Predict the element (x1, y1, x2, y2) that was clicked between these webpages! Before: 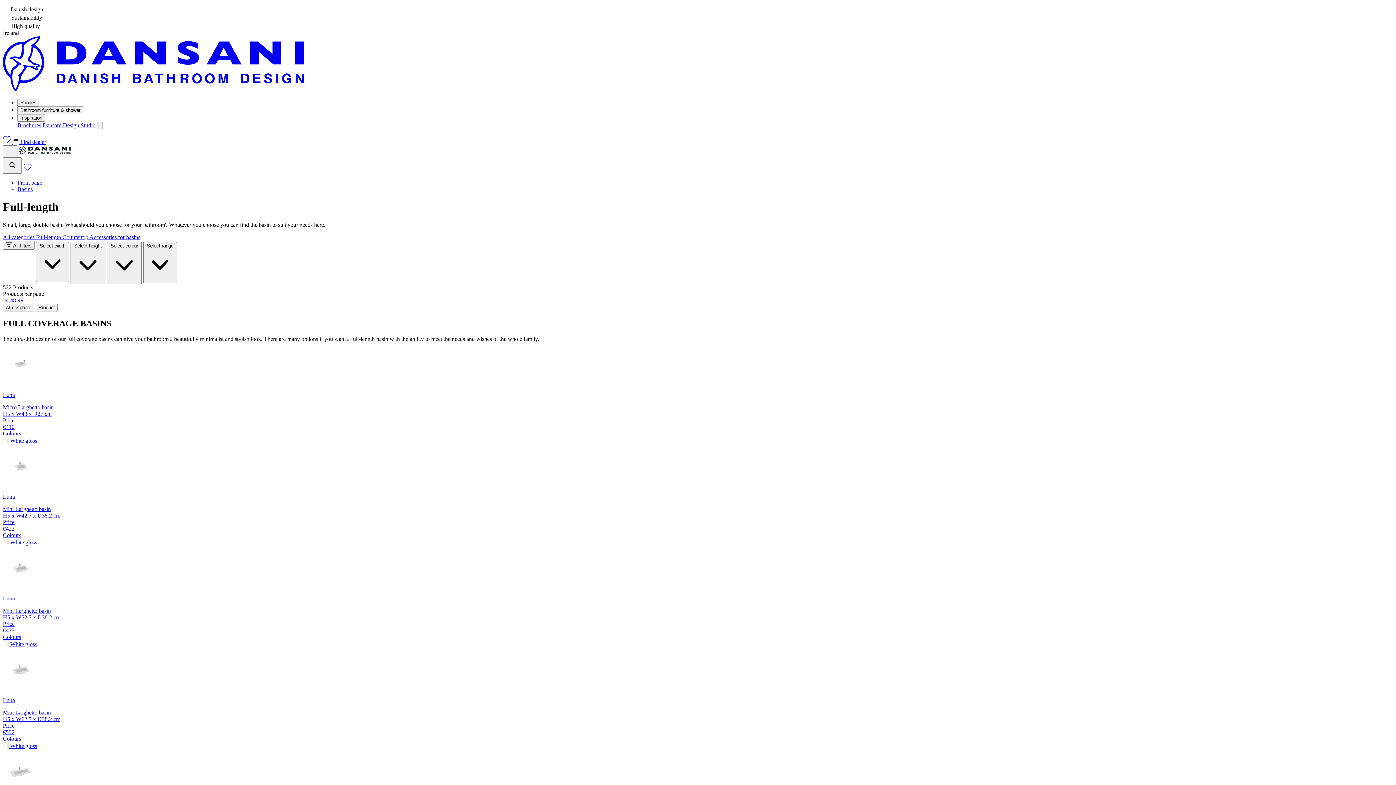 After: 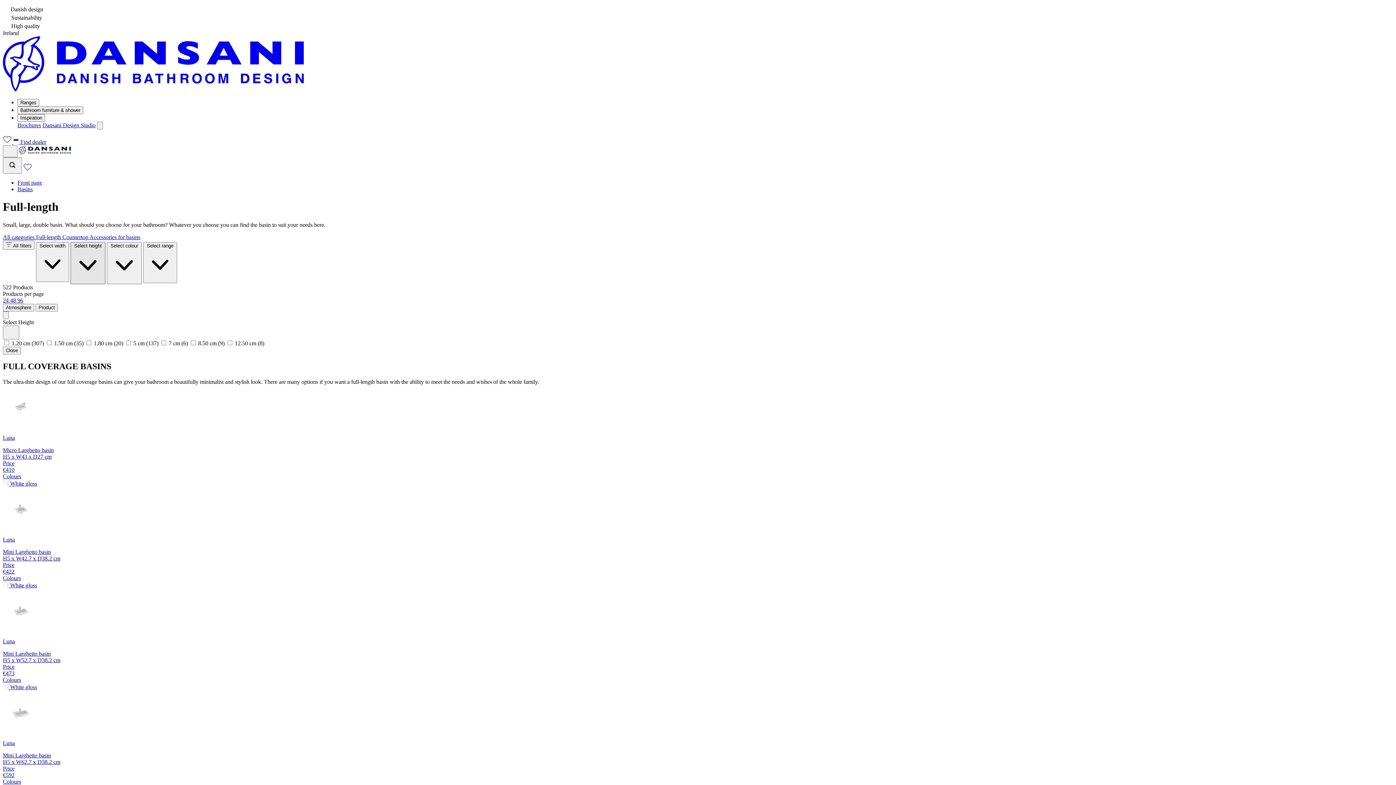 Action: bbox: (70, 242, 105, 284) label: Select height 